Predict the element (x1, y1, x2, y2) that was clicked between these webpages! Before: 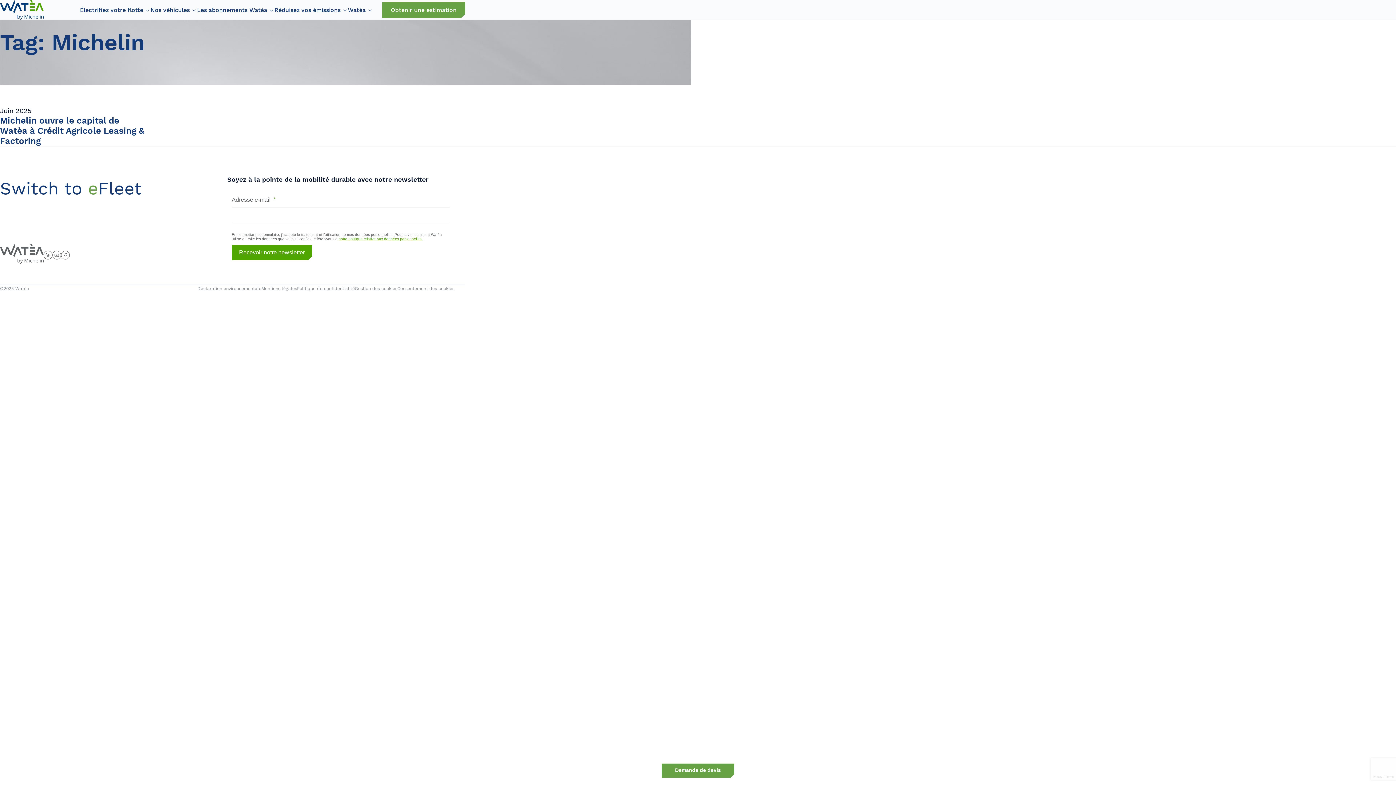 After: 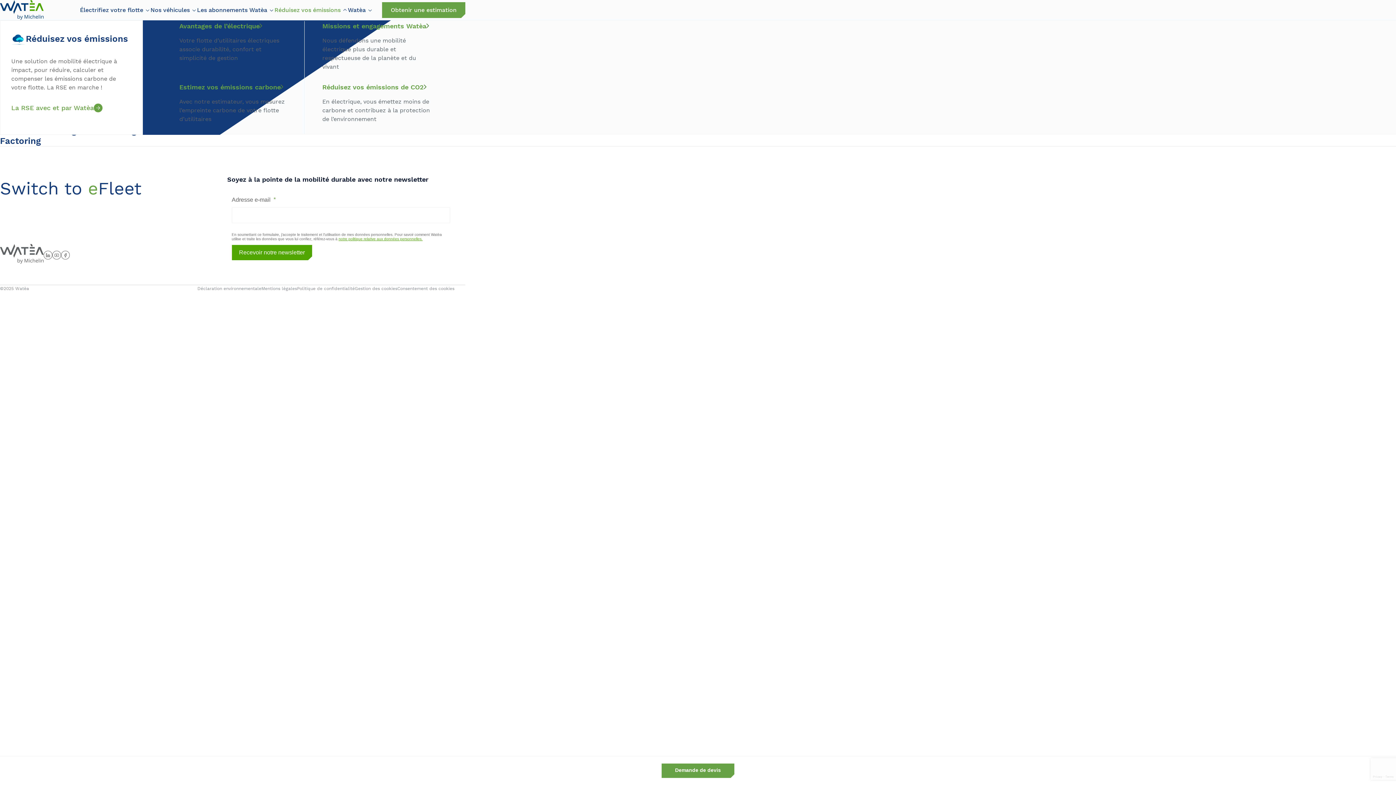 Action: label: Réduisez vos émissions bbox: (274, 5, 348, 14)